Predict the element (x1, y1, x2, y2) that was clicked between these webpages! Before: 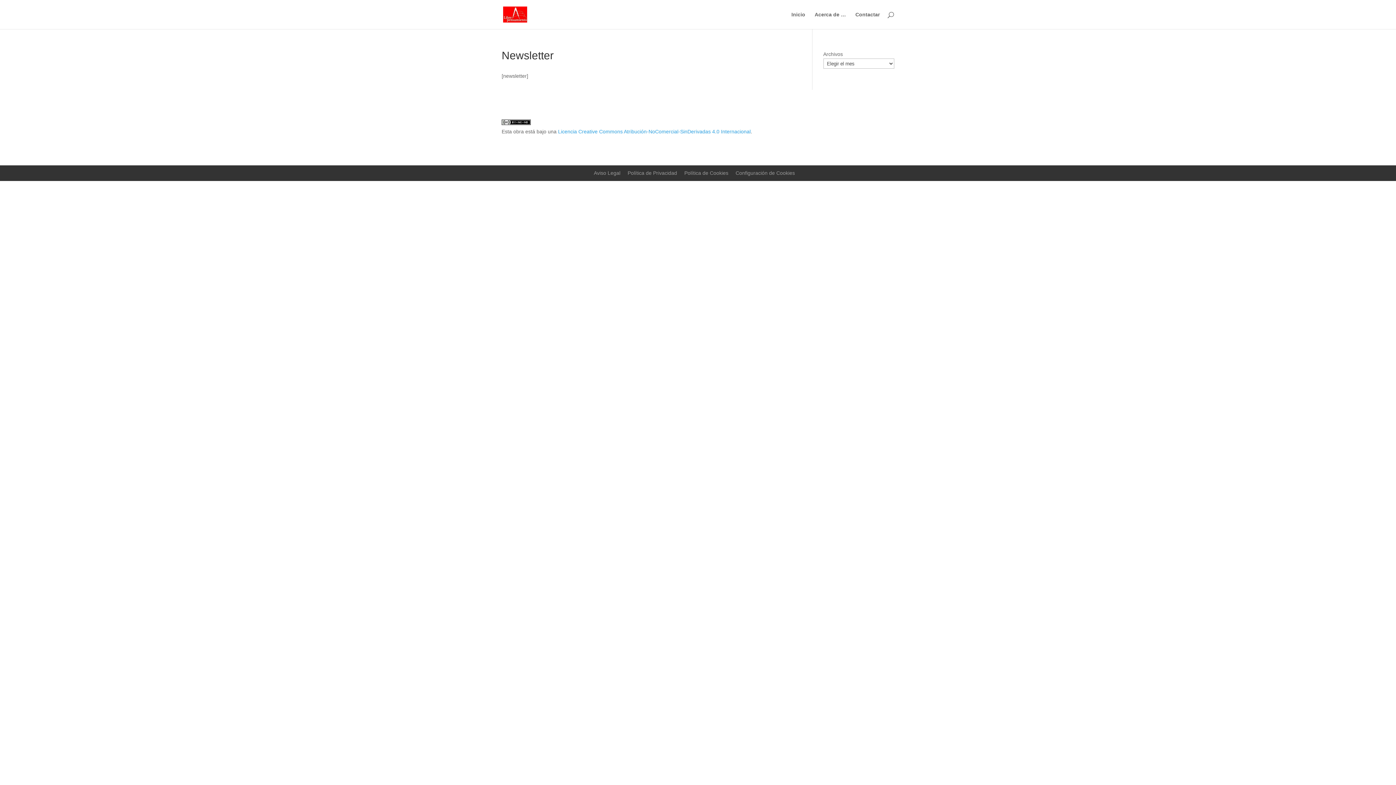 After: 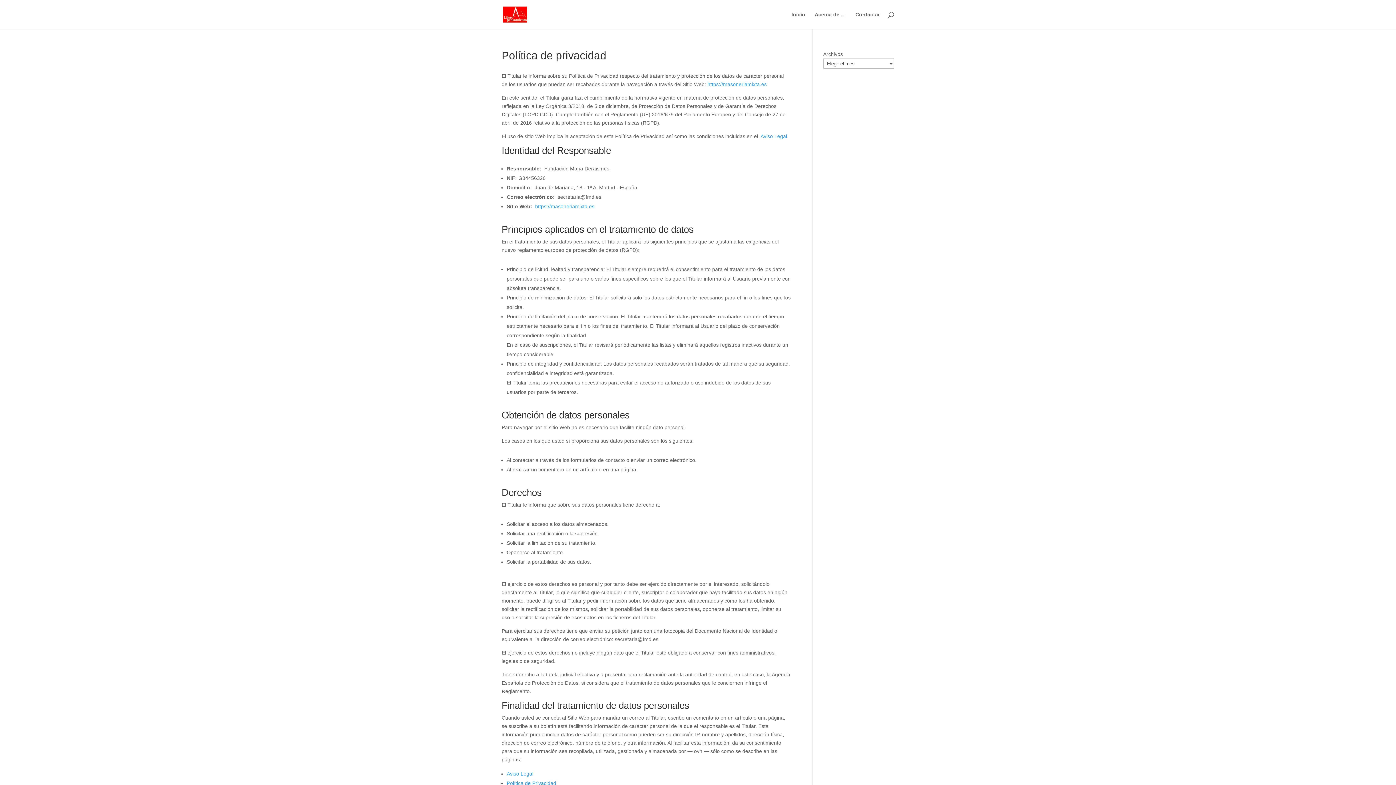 Action: bbox: (627, 170, 677, 176) label: Política de Privacidad